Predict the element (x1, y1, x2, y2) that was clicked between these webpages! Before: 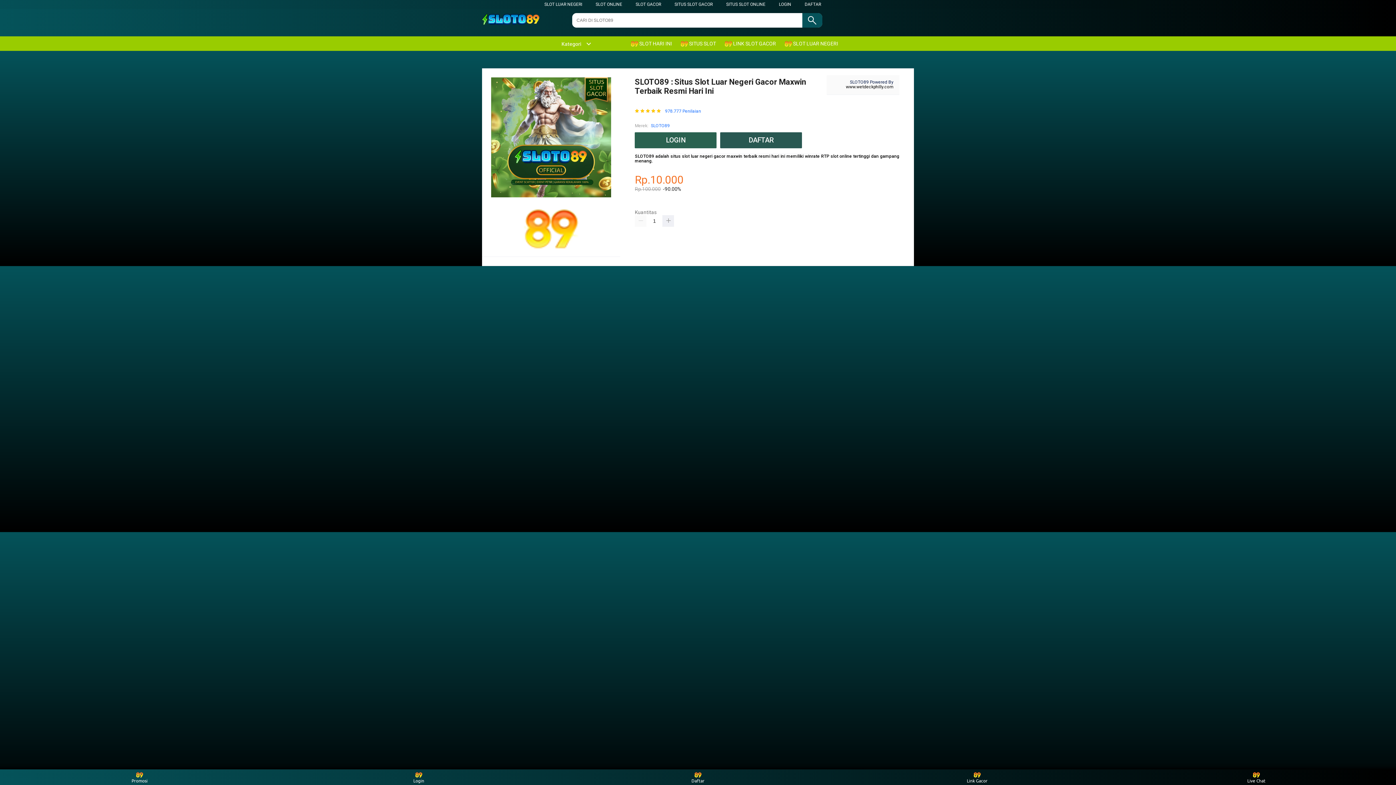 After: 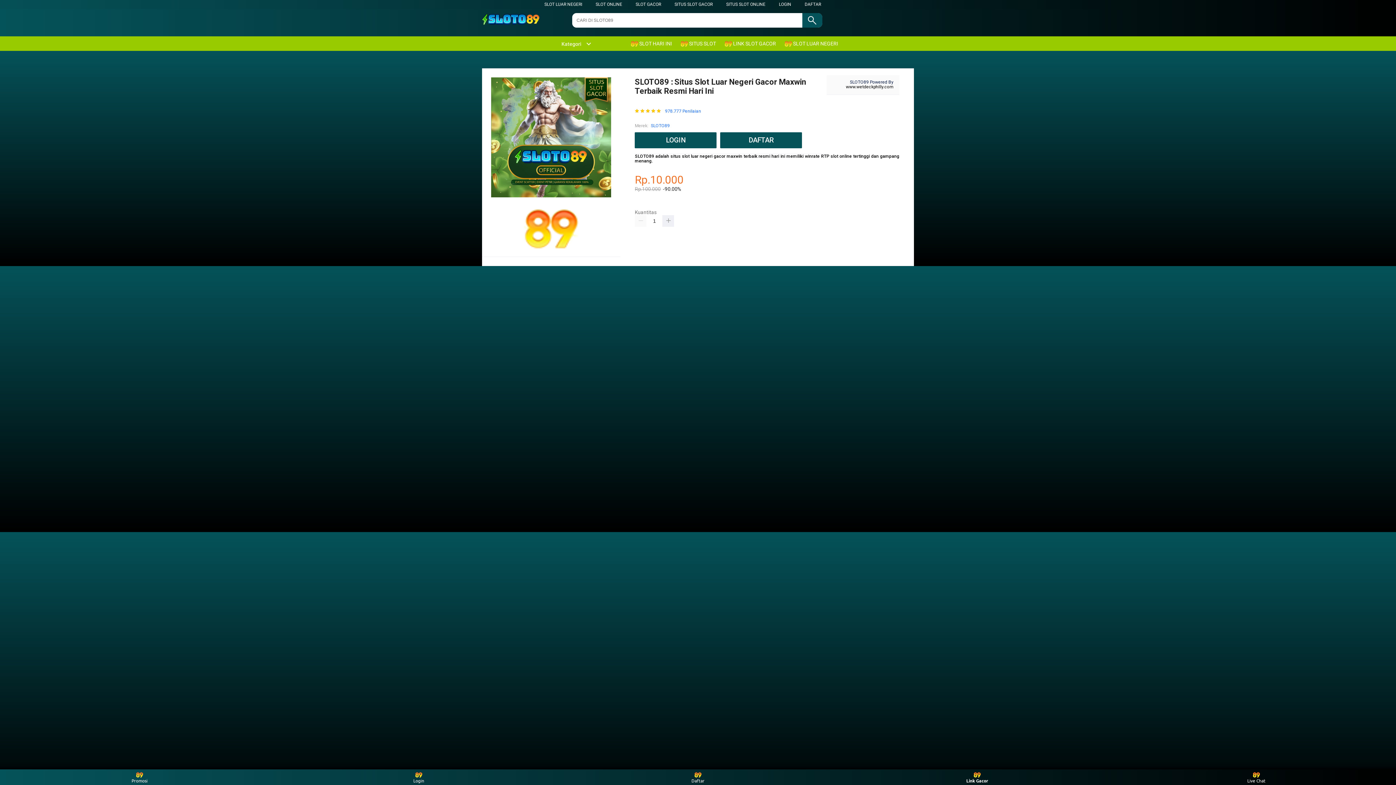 Action: bbox: (963, 771, 991, 783) label: Link Gacor